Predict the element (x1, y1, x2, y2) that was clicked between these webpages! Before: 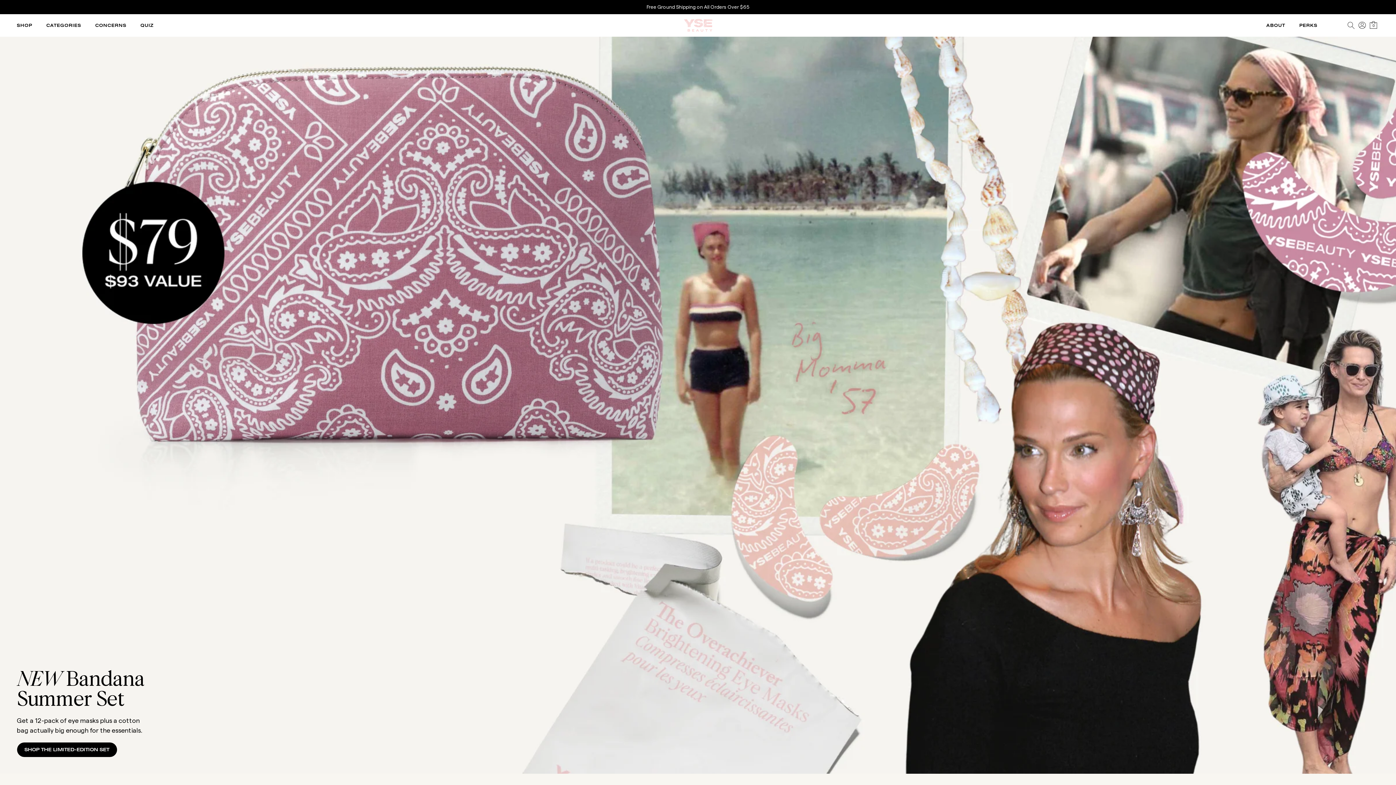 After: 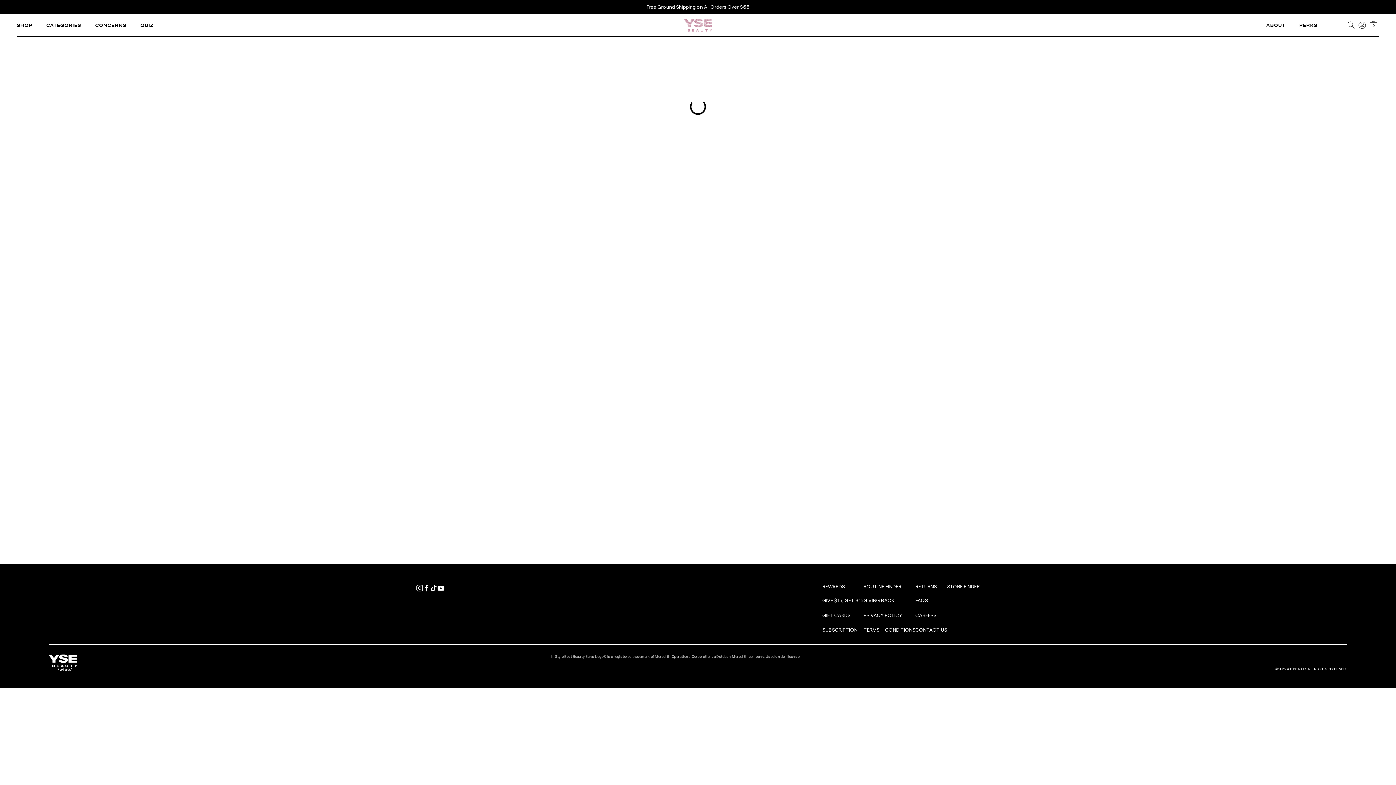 Action: label: Link to Quiz bbox: (133, 14, 181, 36)